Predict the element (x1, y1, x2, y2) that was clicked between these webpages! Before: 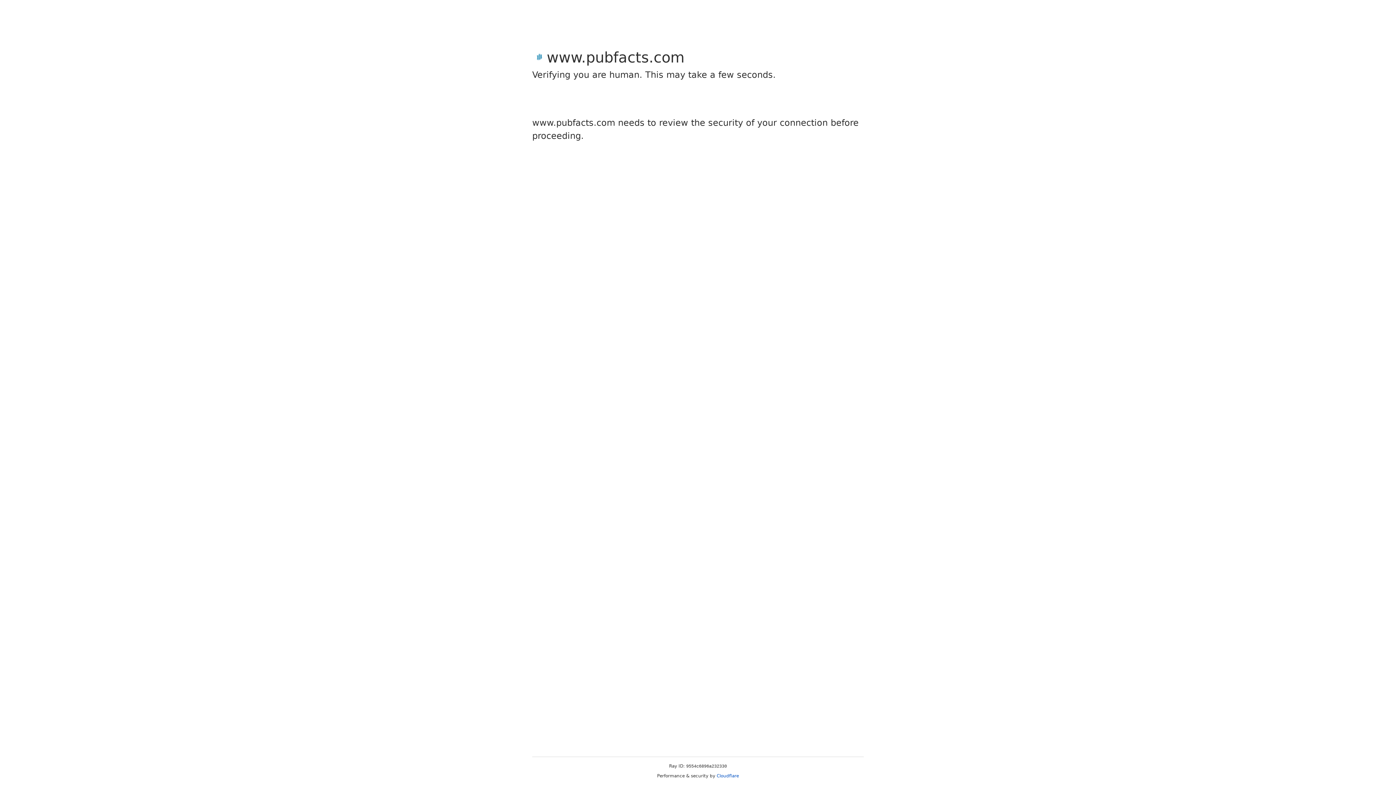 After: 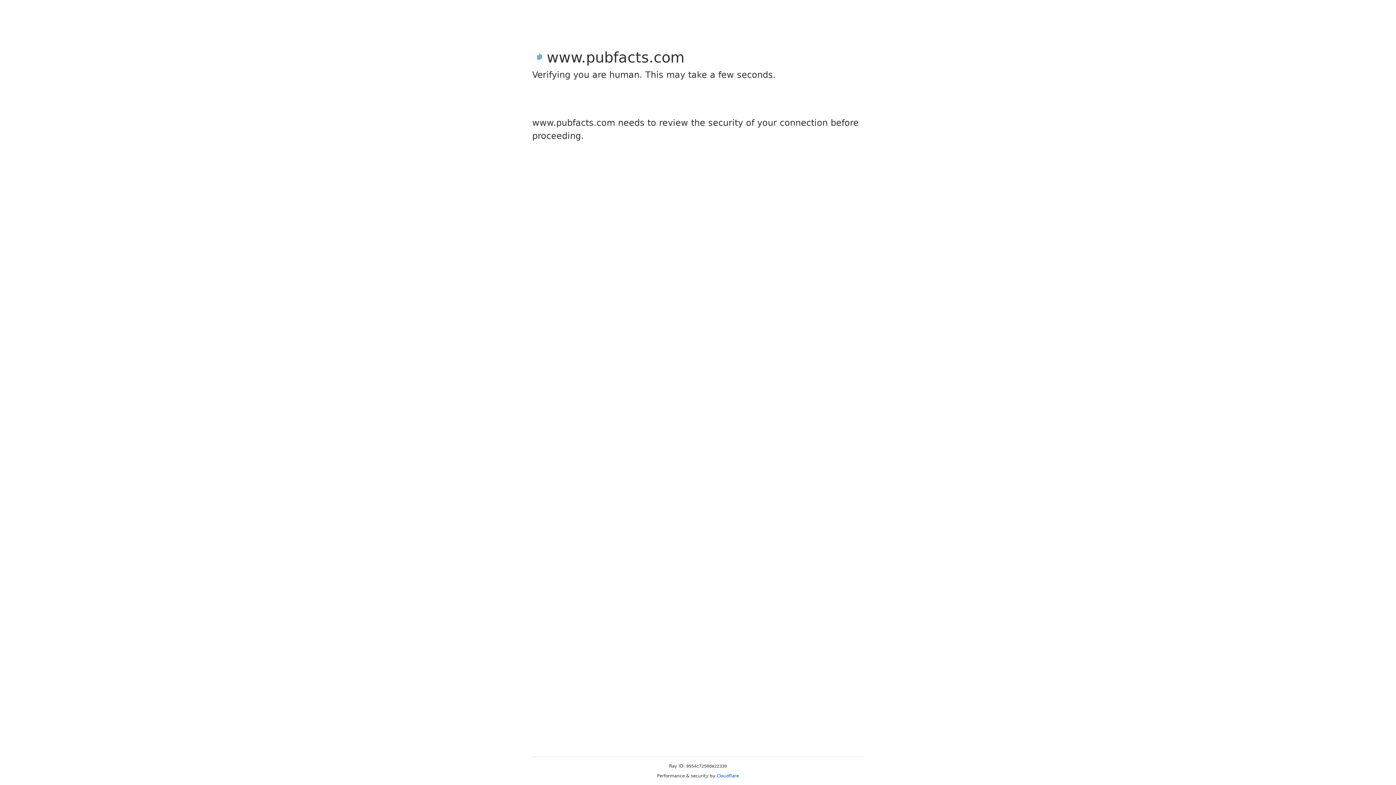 Action: bbox: (716, 773, 739, 778) label: Cloudflare